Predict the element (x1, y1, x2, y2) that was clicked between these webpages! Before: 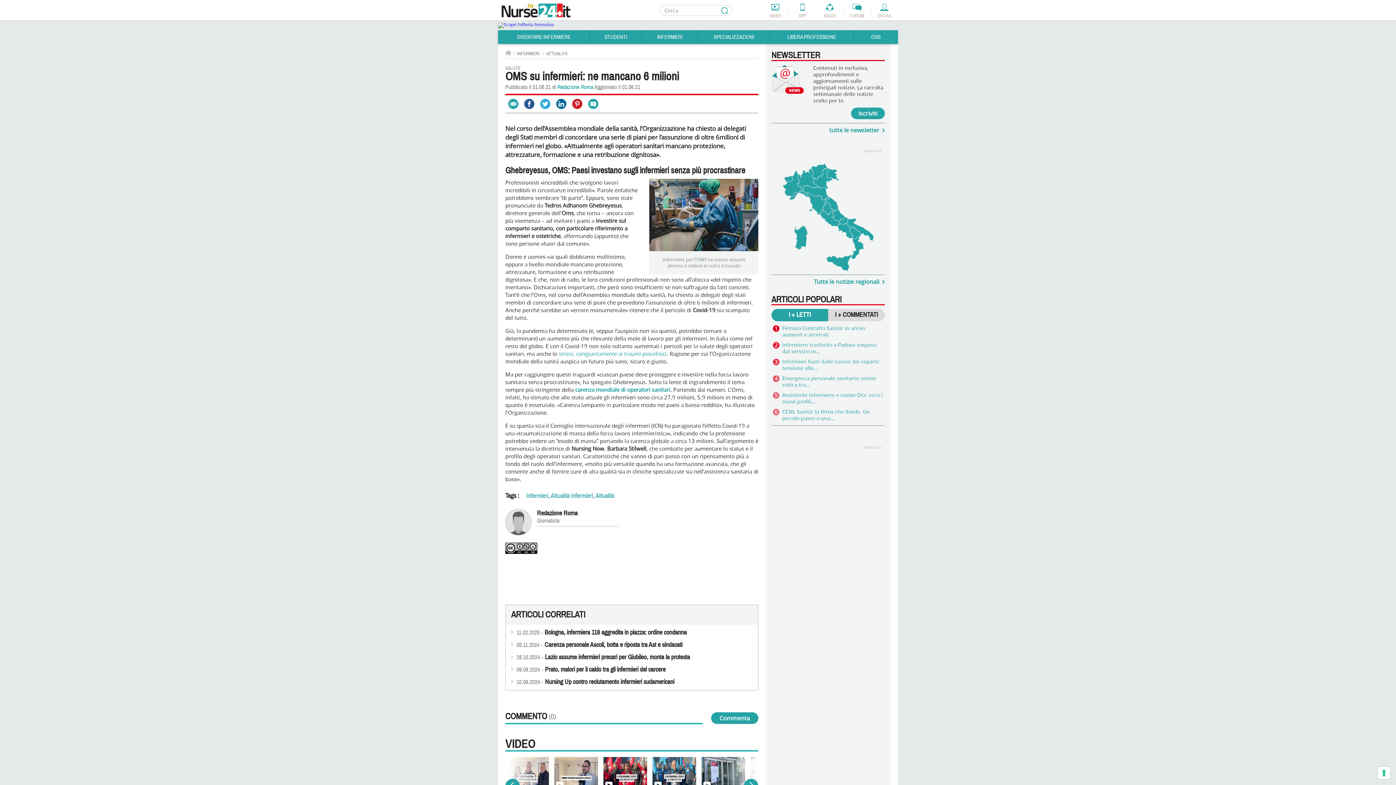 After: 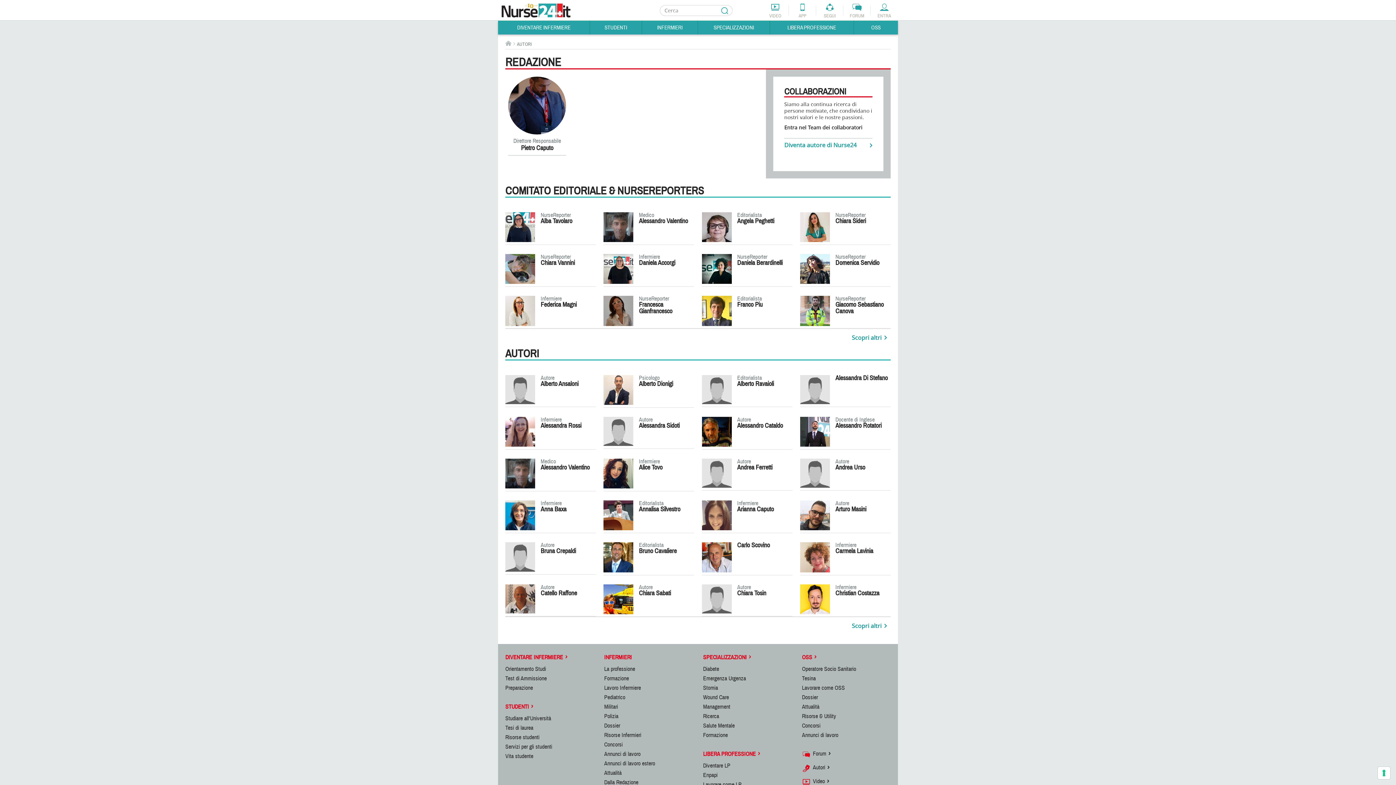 Action: label: Redazione Roma bbox: (557, 83, 593, 90)